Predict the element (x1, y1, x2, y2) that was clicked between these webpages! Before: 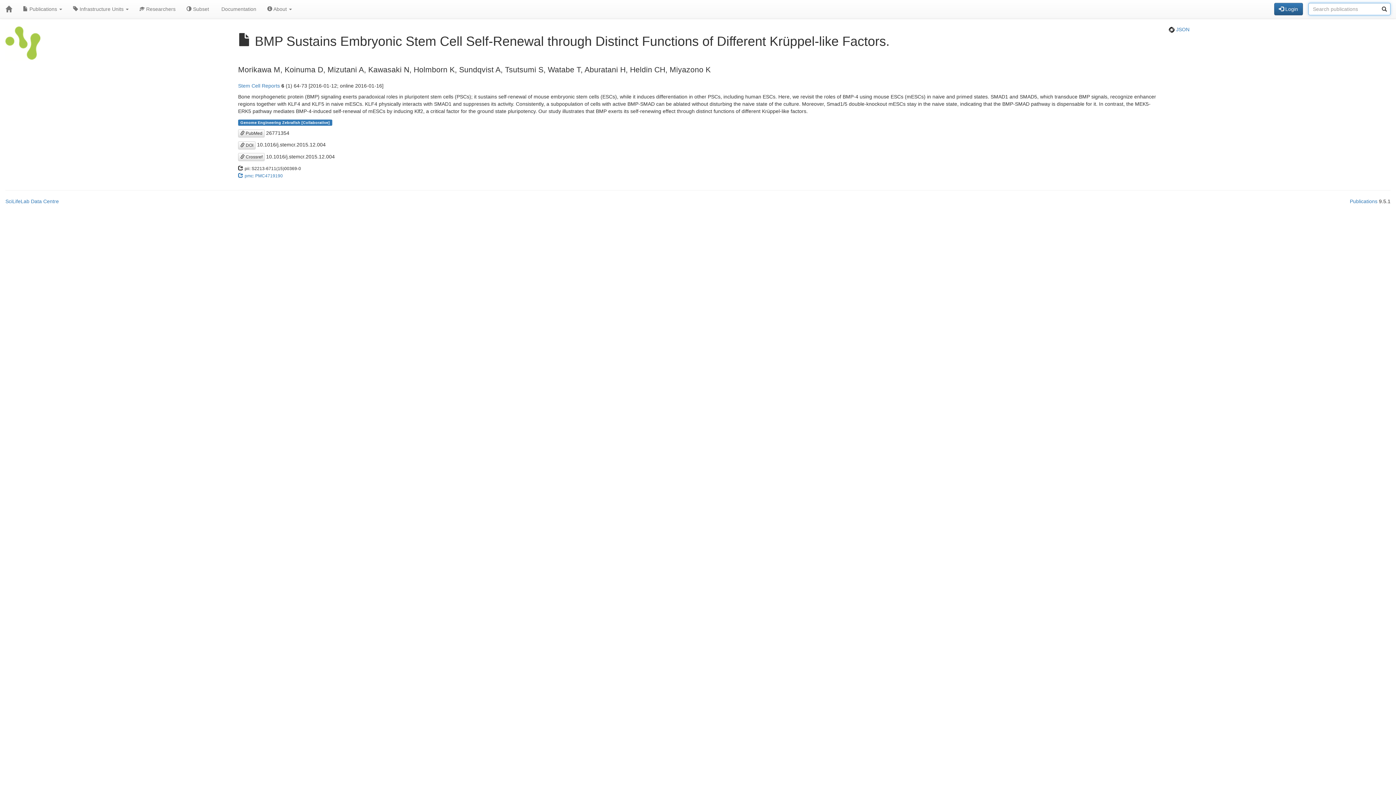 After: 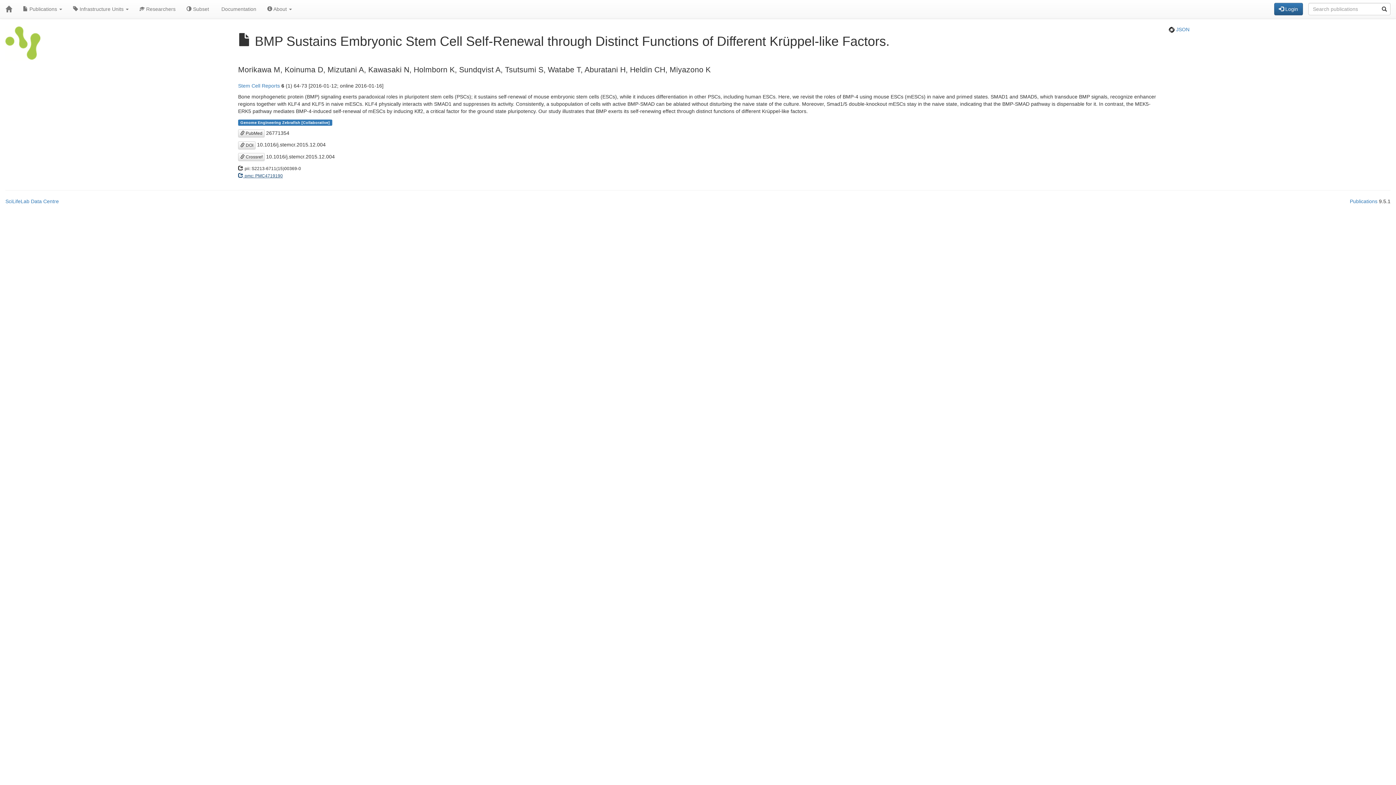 Action: bbox: (238, 172, 282, 178) label:  pmc: PMC4719190